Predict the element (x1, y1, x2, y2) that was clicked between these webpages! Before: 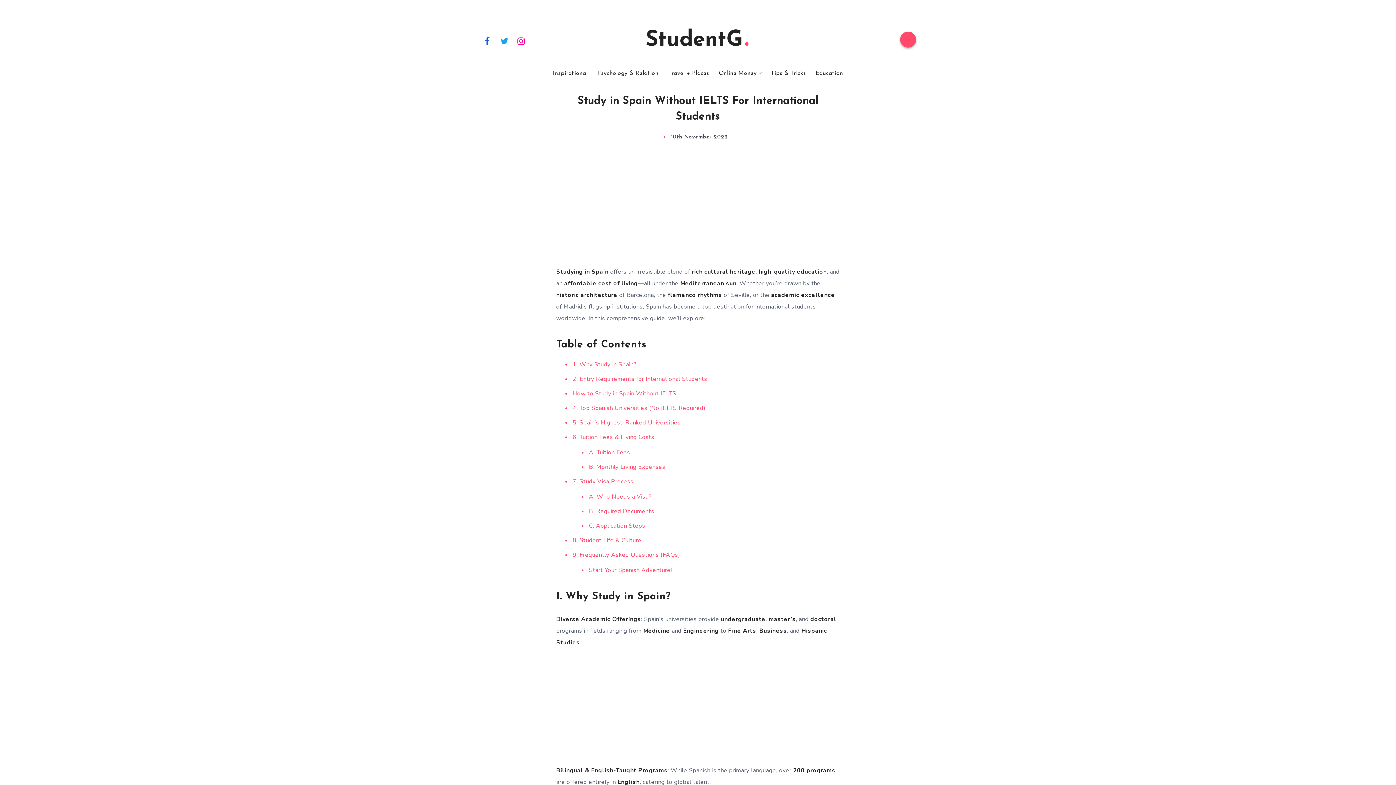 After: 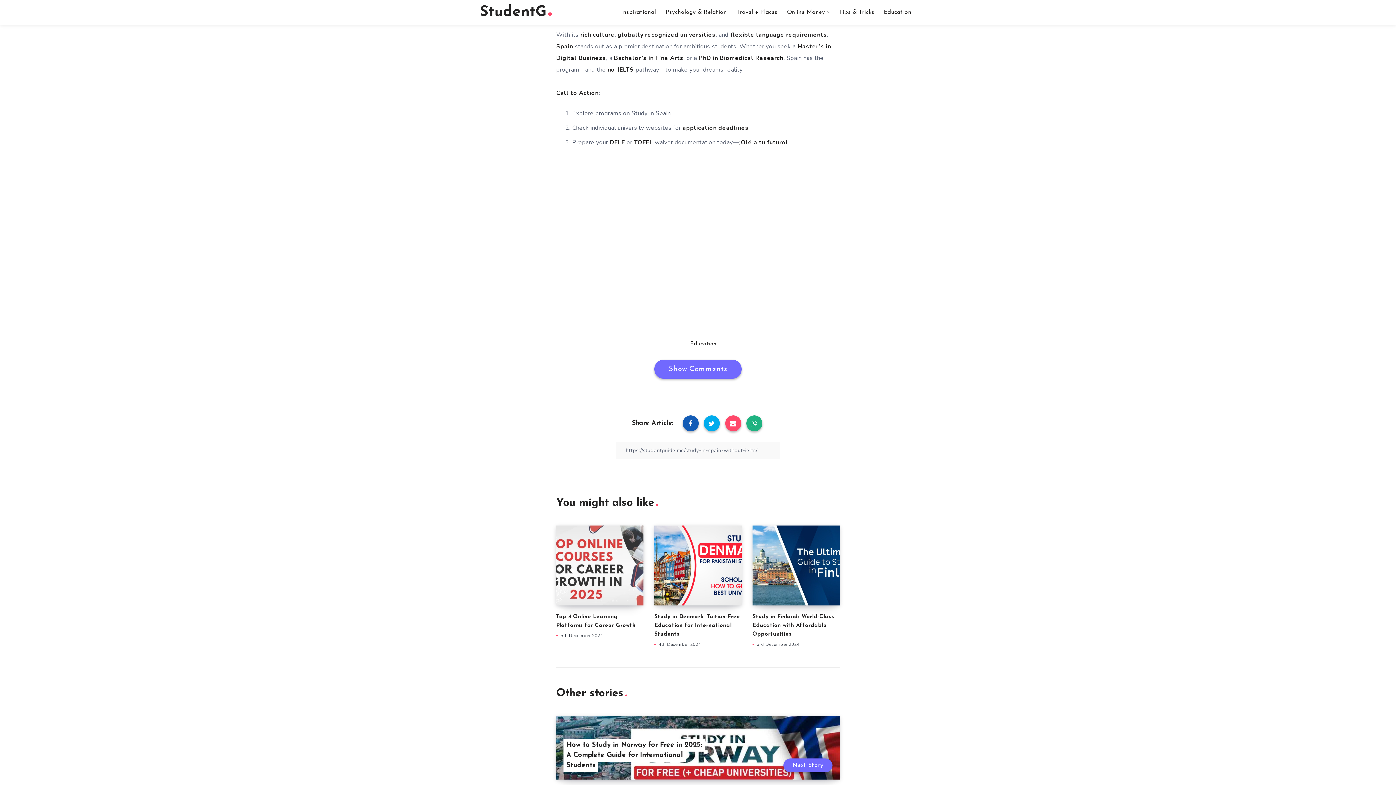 Action: bbox: (589, 566, 672, 574) label: Start Your Spanish Adventure!